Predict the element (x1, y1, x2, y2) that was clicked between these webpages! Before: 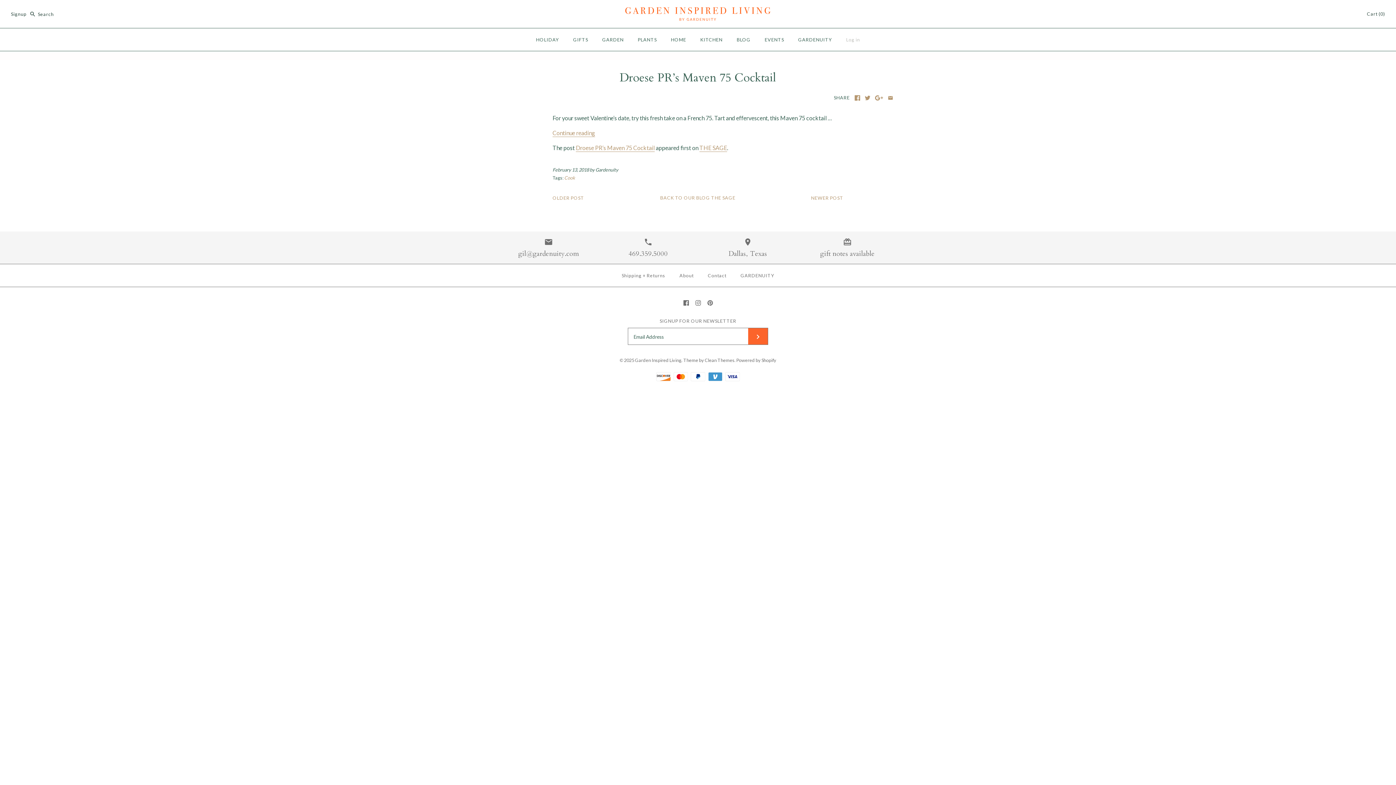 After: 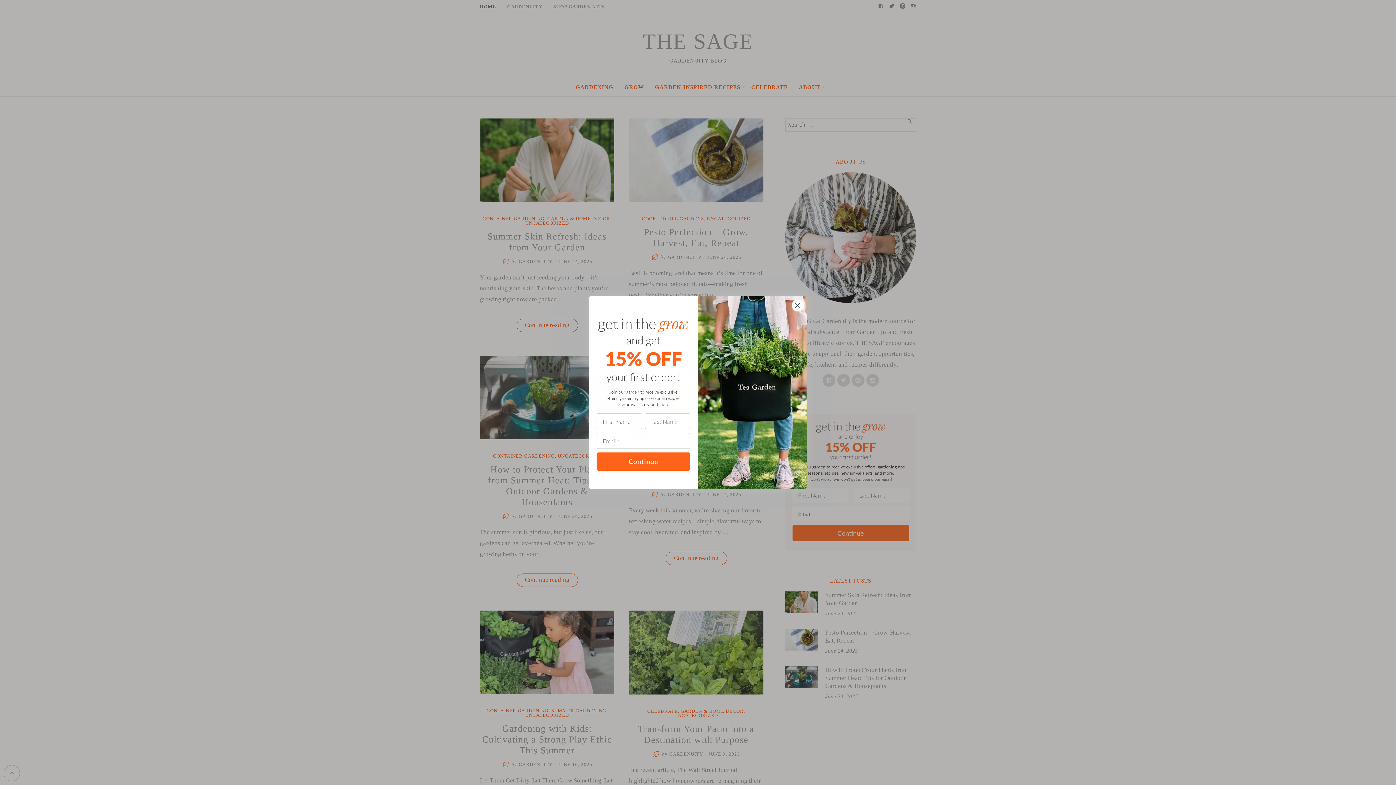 Action: bbox: (699, 144, 727, 151) label: THE SAGE